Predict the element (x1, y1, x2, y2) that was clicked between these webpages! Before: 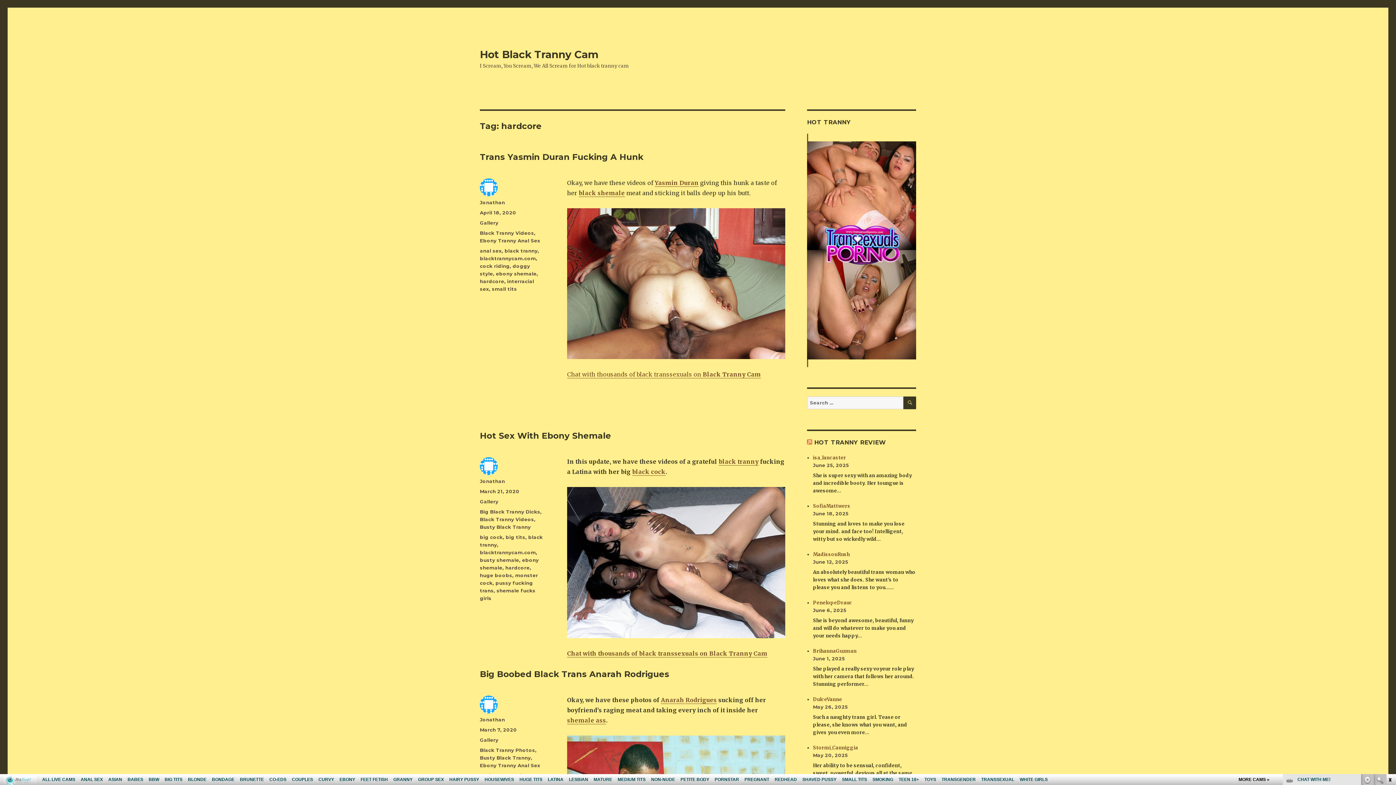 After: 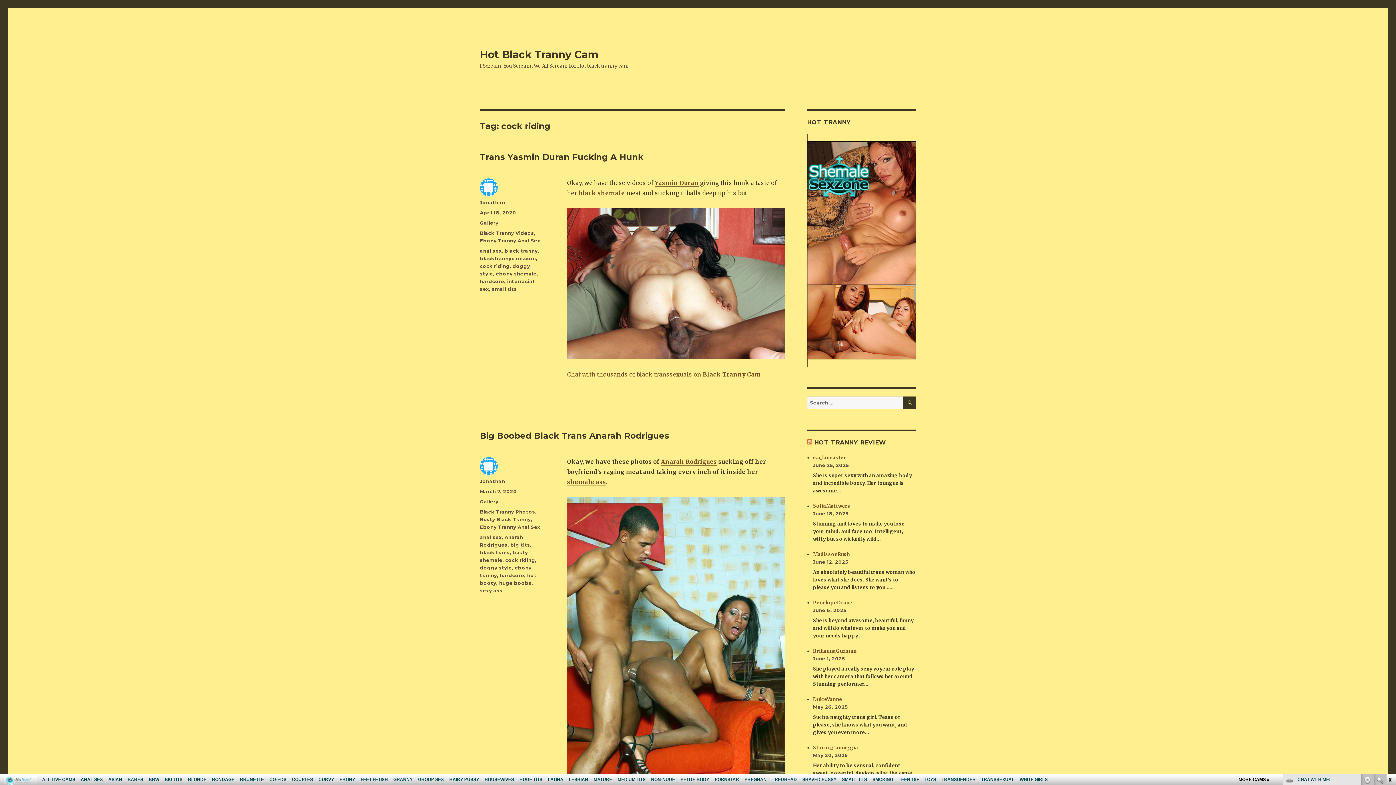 Action: label: cock riding bbox: (480, 263, 509, 269)